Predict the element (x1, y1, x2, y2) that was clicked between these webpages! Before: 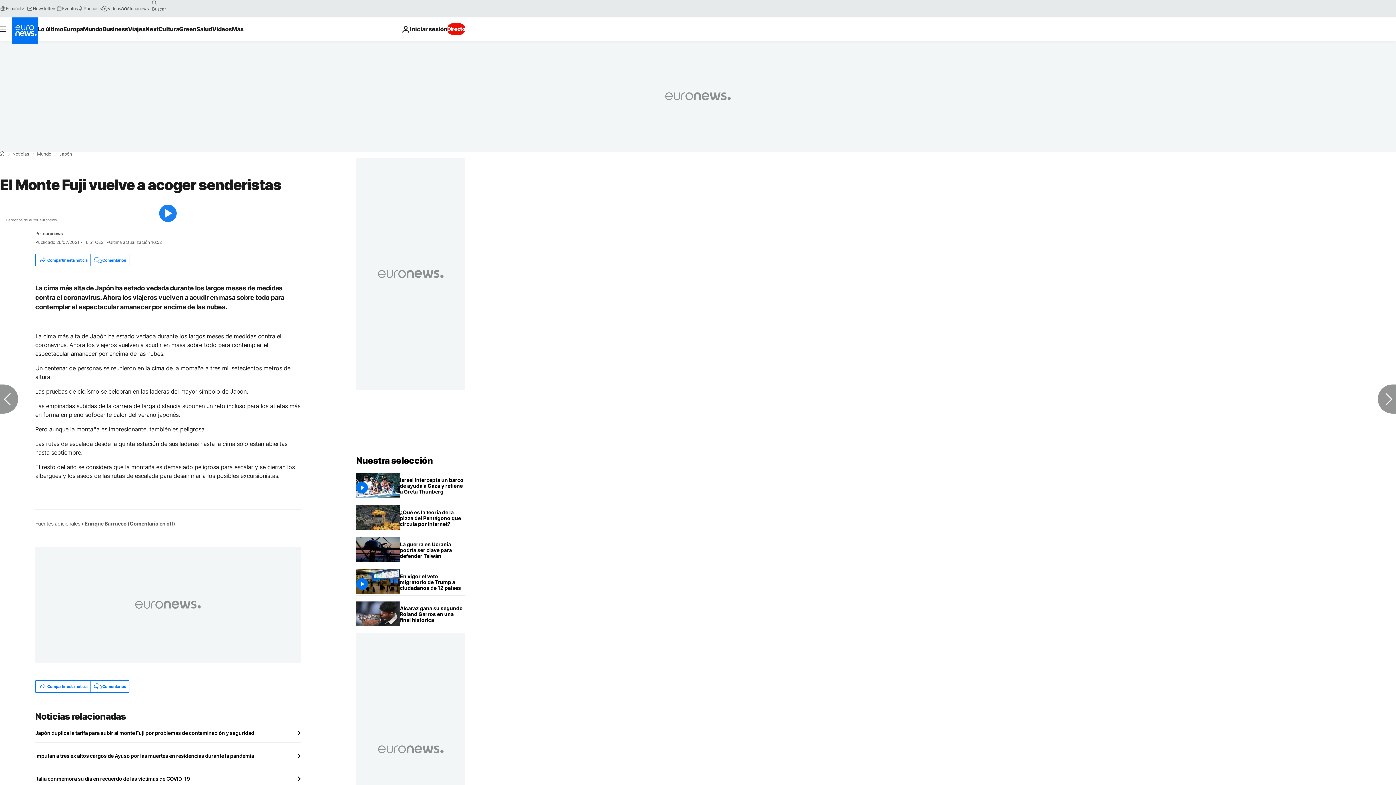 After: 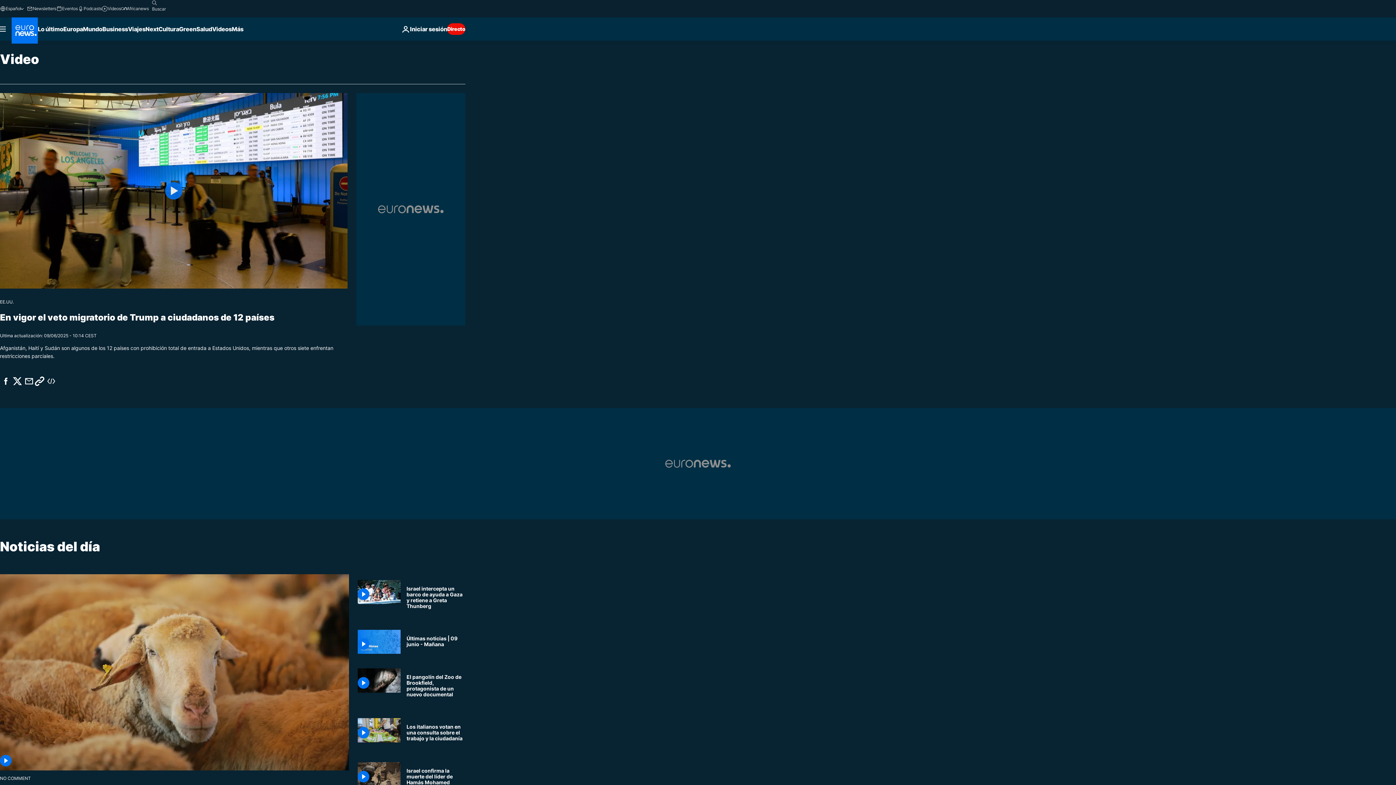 Action: label: Read more about Videos bbox: (212, 17, 231, 40)